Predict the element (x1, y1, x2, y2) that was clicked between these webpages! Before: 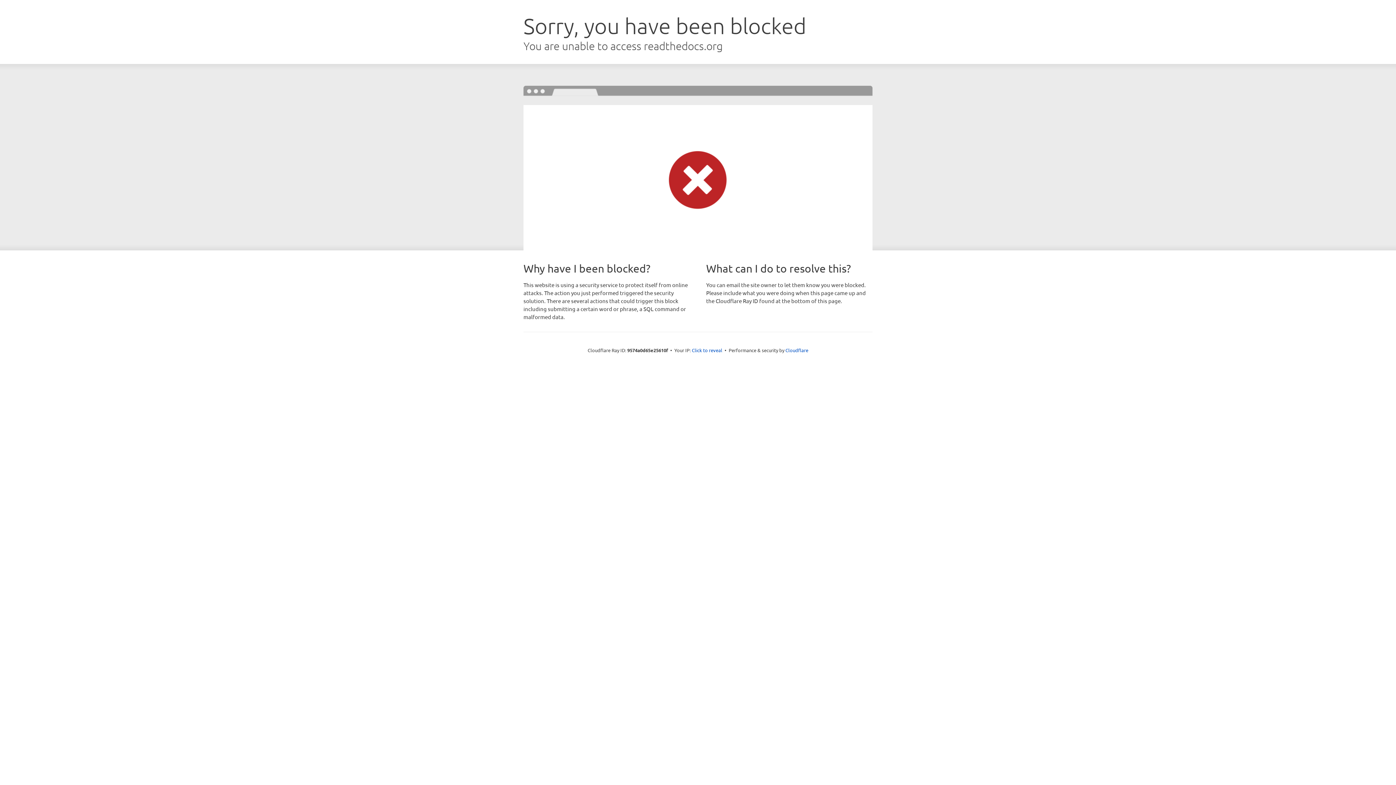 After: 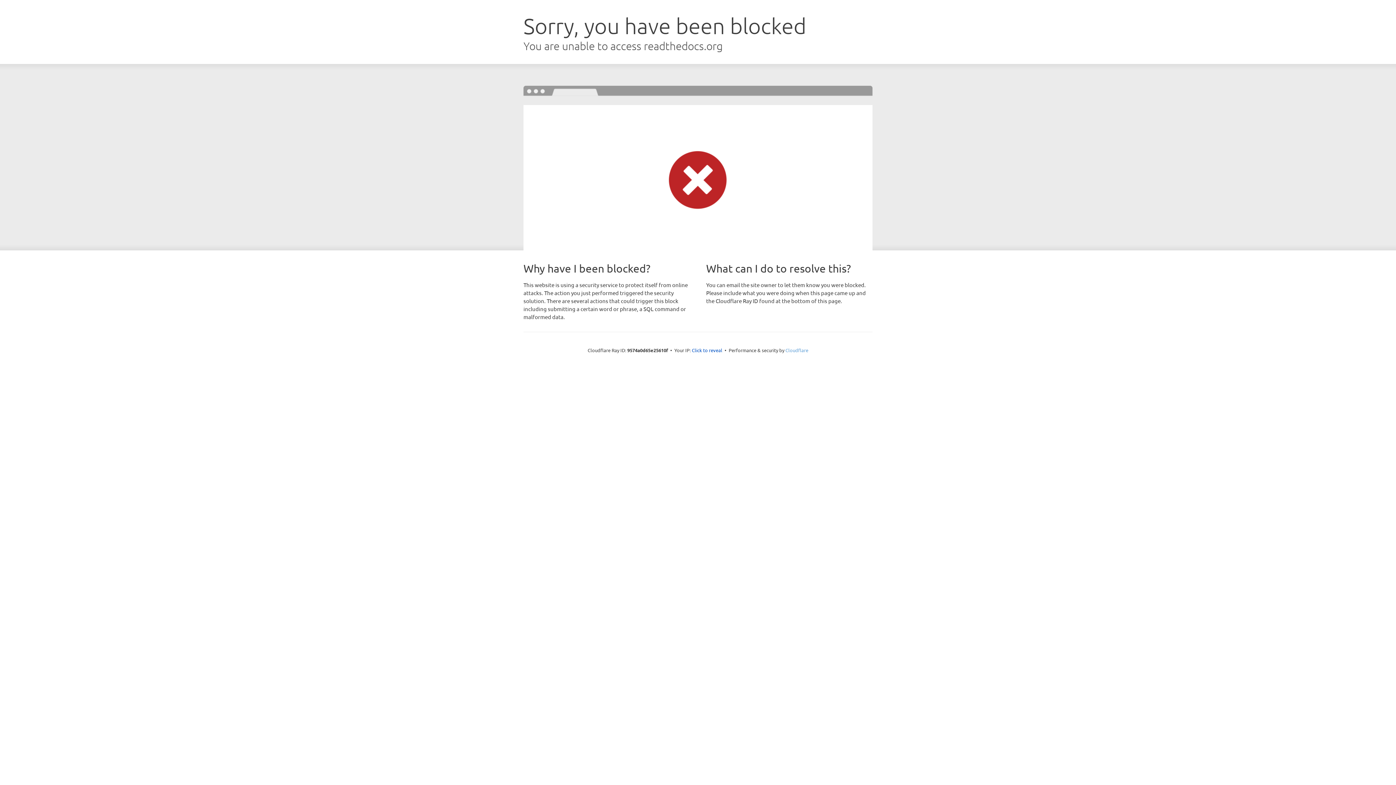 Action: bbox: (785, 347, 808, 353) label: Cloudflare